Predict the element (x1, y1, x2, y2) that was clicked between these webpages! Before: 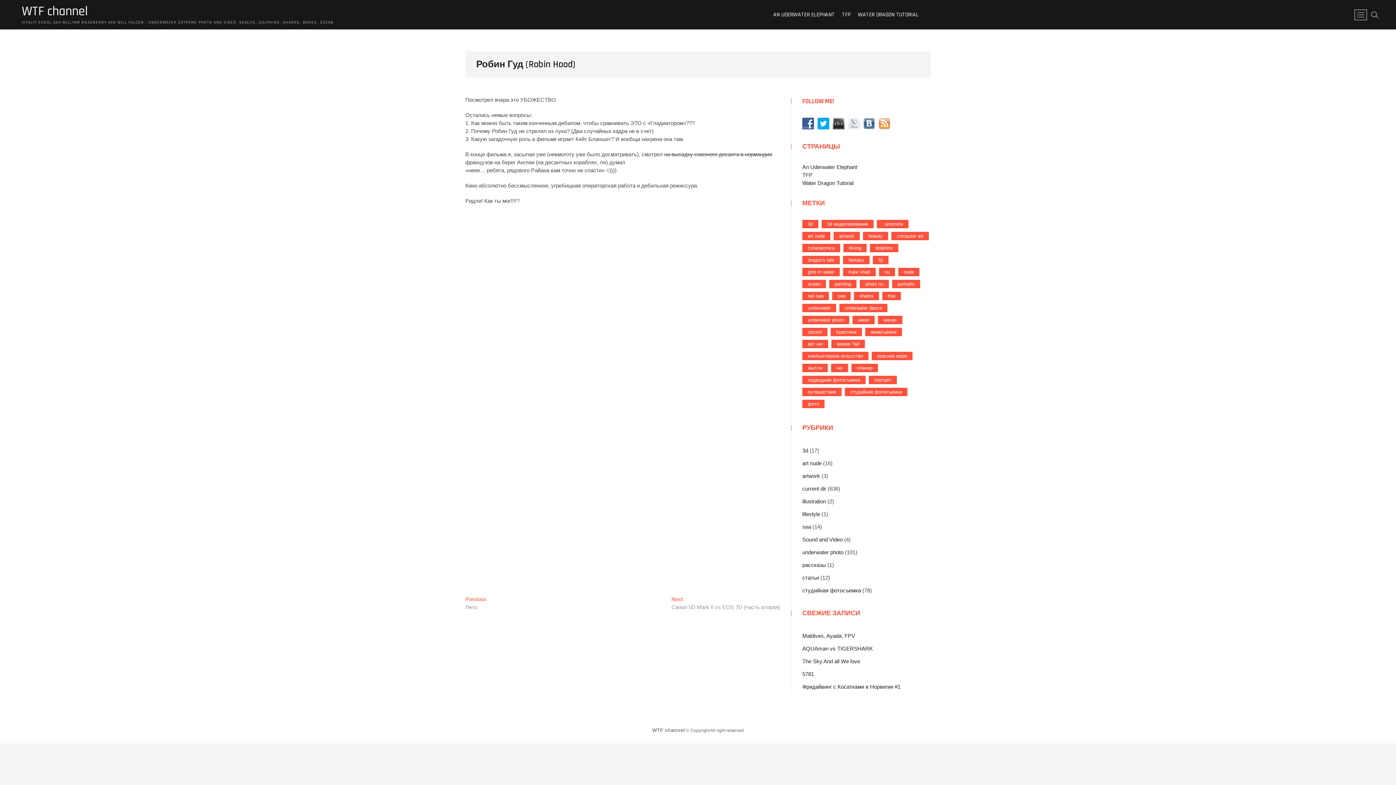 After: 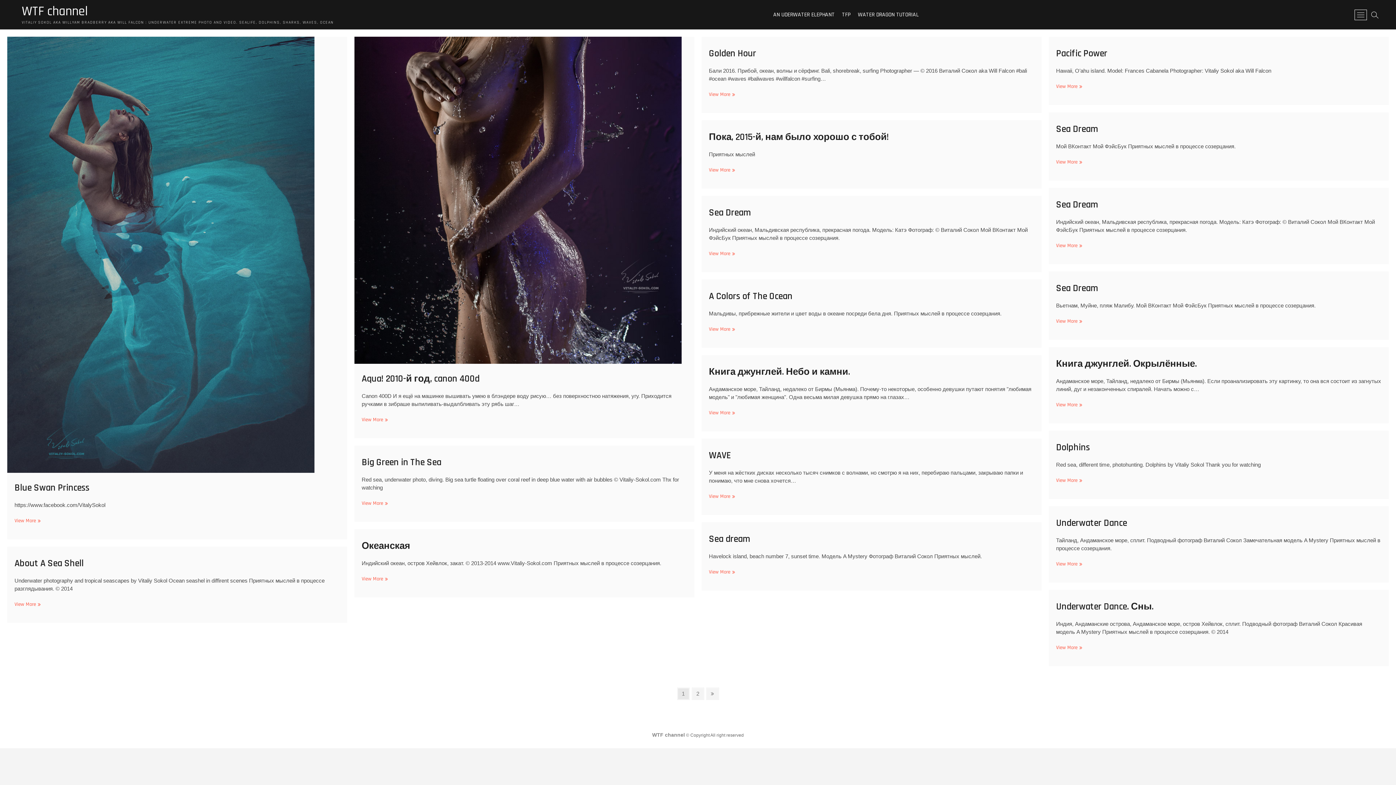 Action: bbox: (852, 316, 874, 324) label: water (40 элементов)